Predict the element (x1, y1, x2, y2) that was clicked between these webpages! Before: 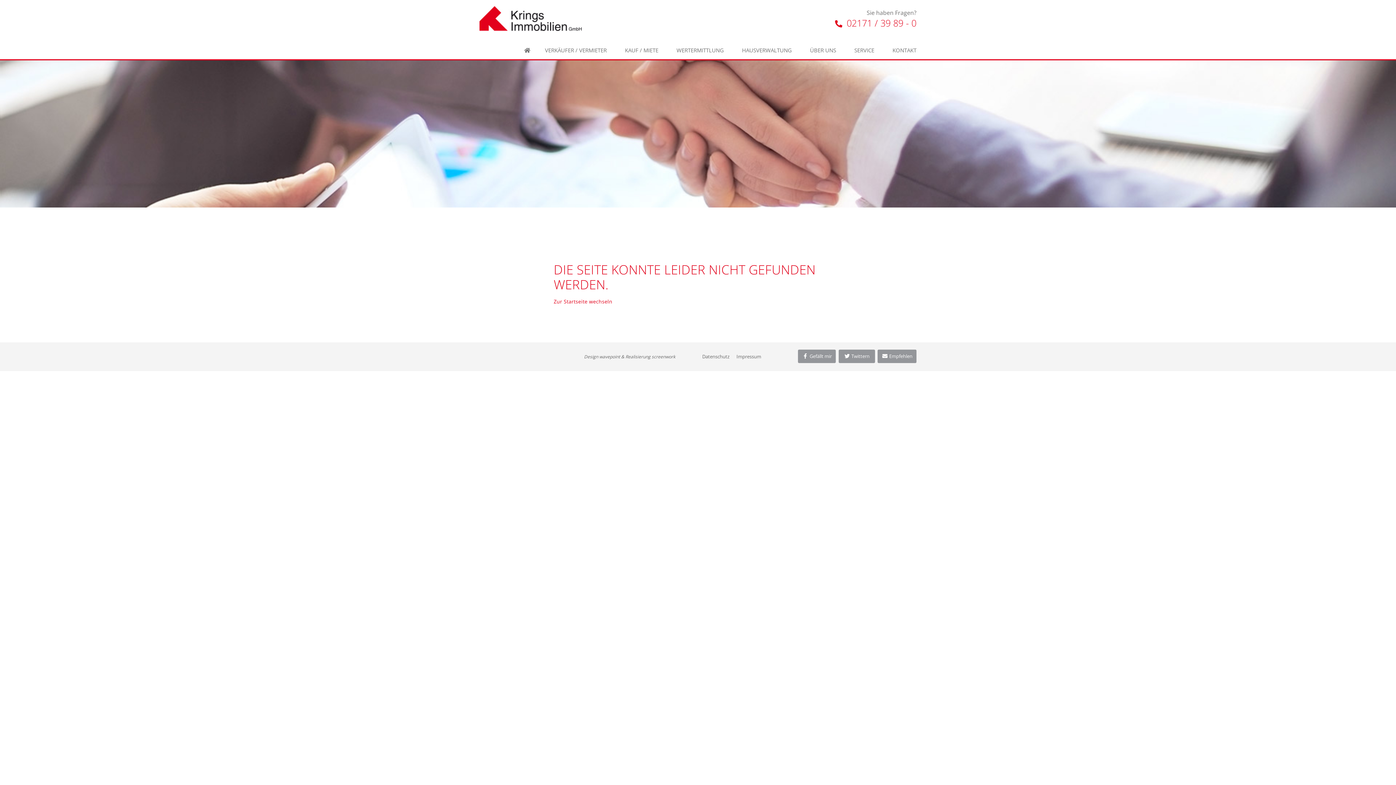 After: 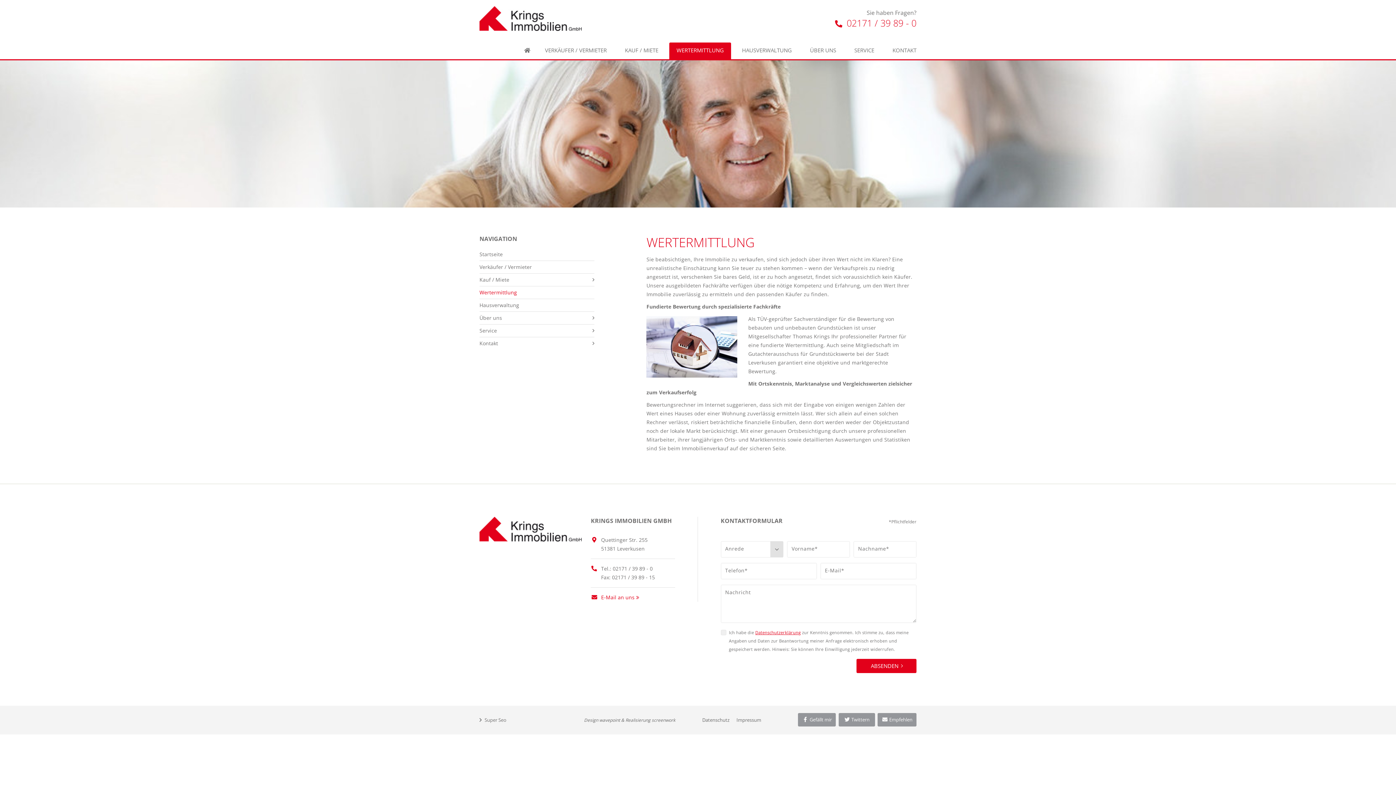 Action: label: WERTERMITTLUNG bbox: (669, 42, 731, 59)